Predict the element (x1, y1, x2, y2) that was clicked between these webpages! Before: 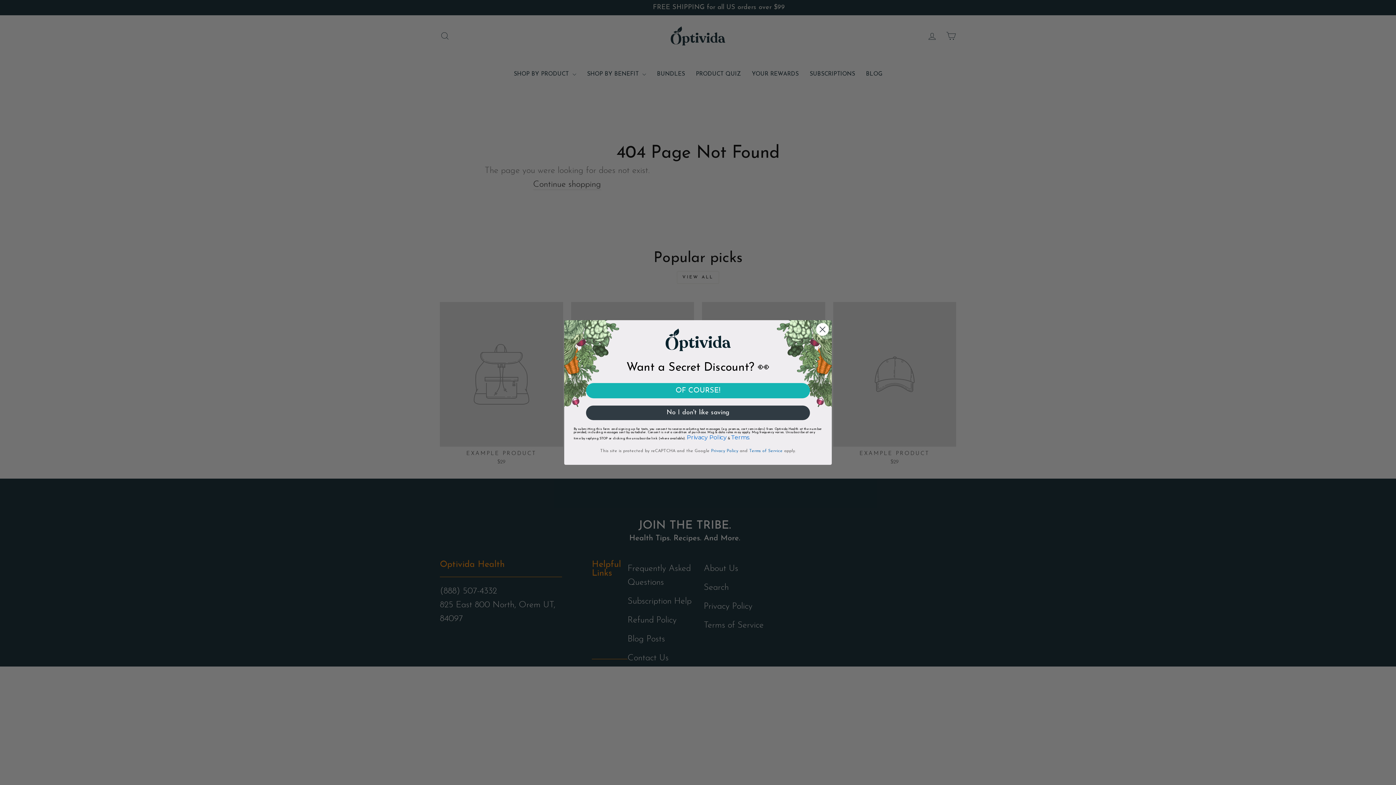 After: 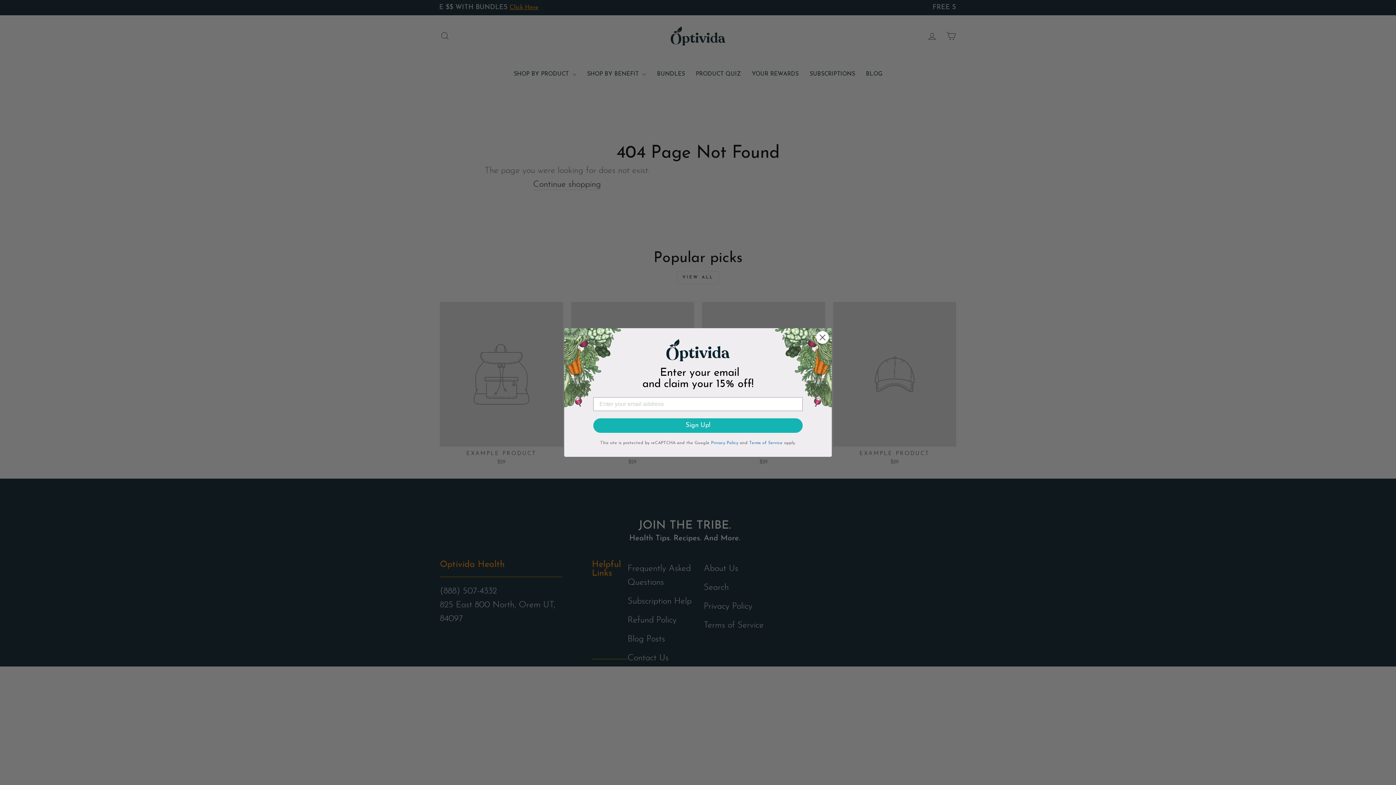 Action: bbox: (586, 383, 810, 398) label: OF COURSE!